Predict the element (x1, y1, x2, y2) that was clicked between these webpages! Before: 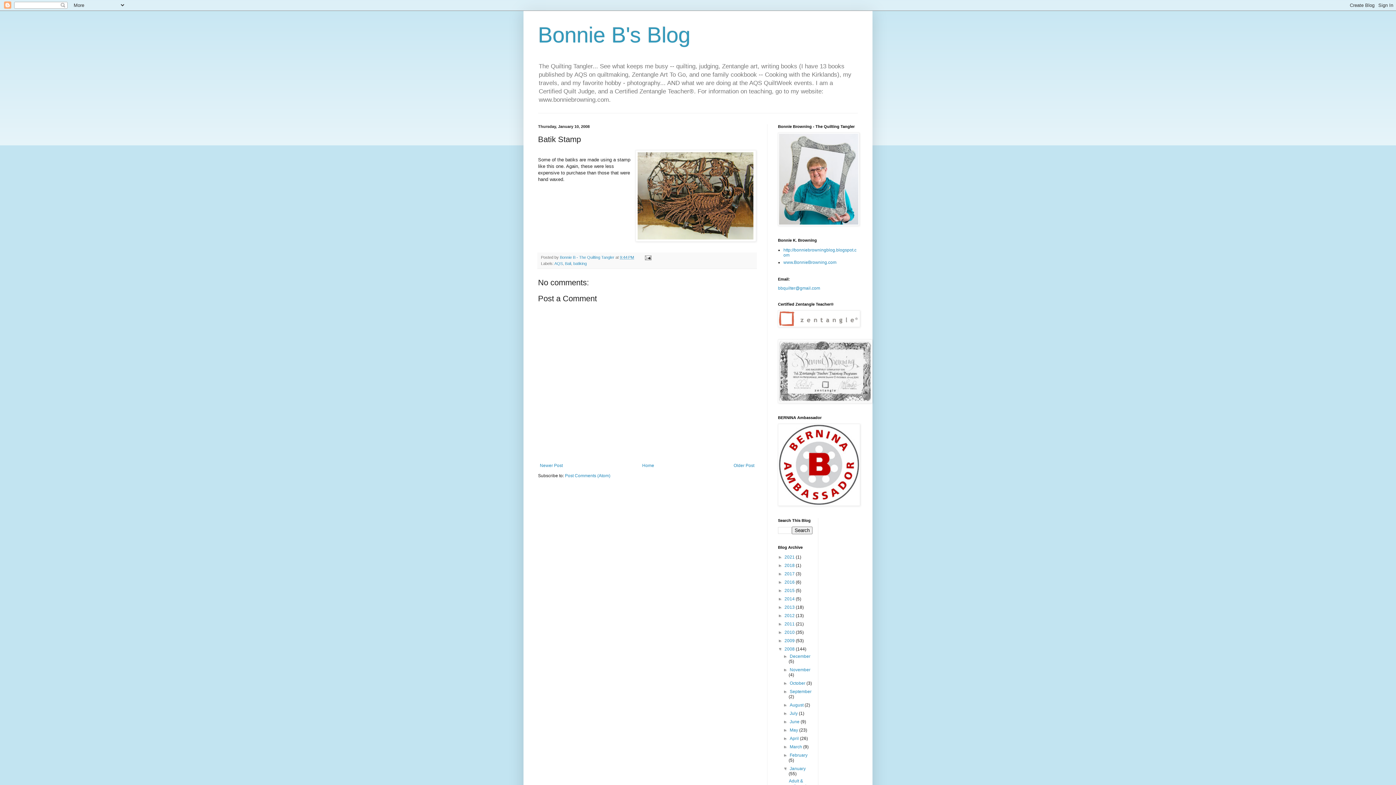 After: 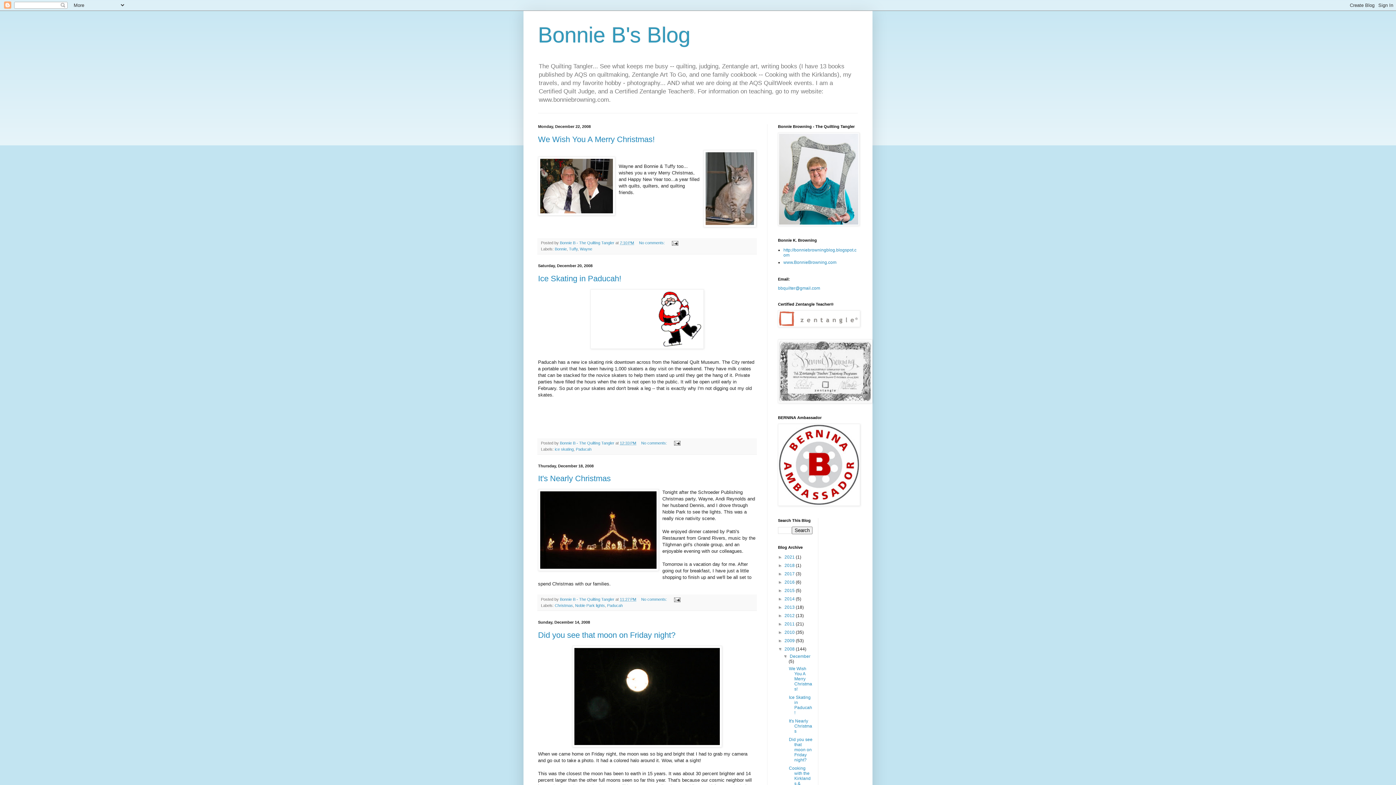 Action: bbox: (789, 654, 810, 659) label: December 